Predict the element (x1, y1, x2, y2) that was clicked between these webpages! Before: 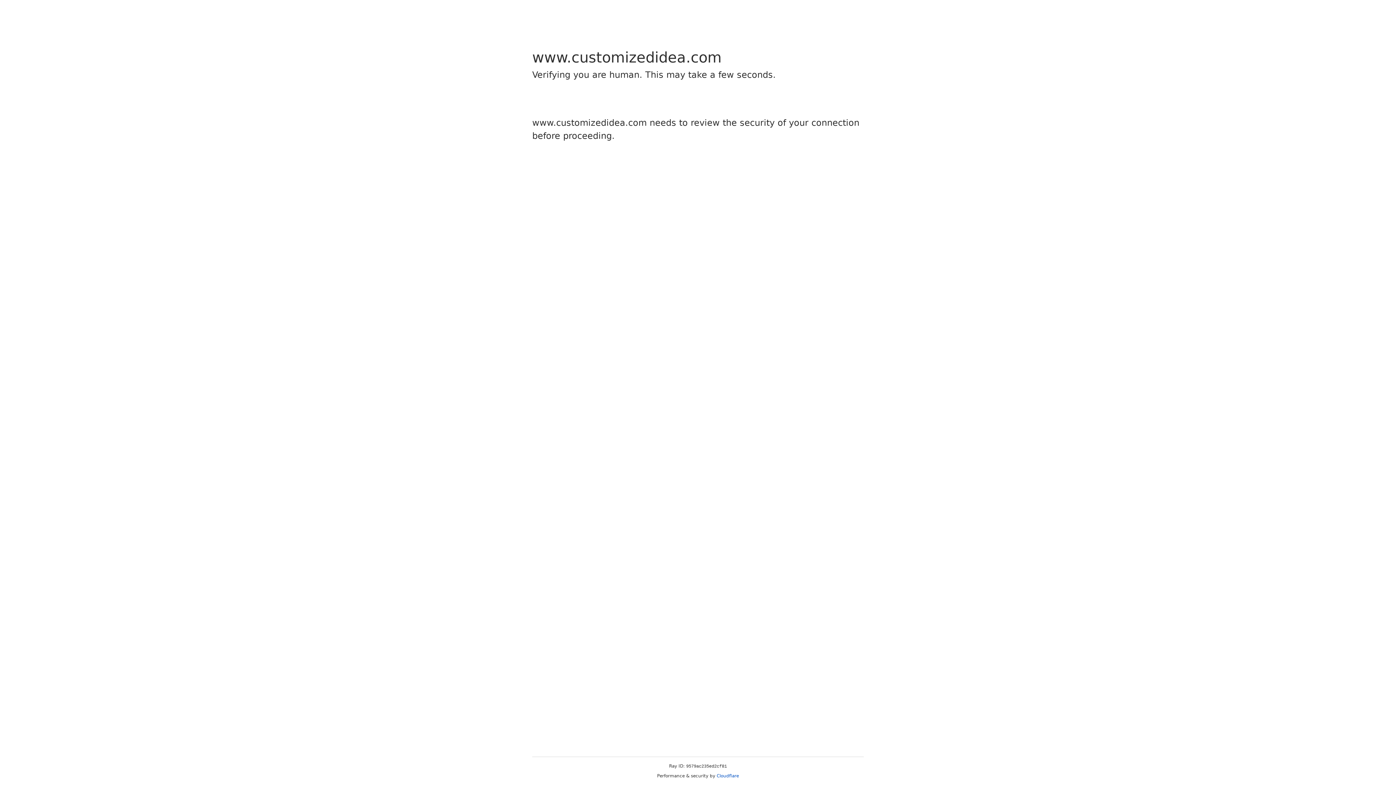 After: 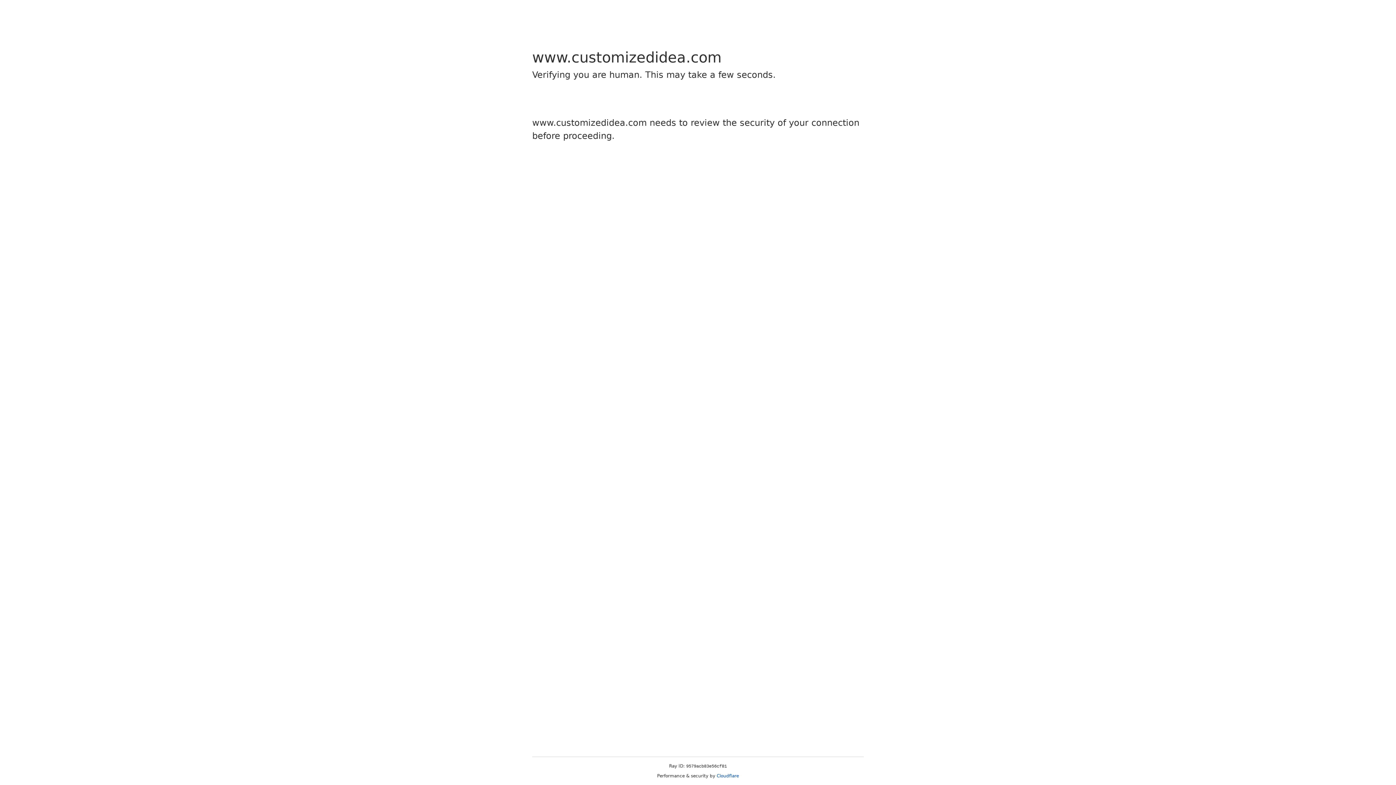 Action: bbox: (716, 773, 739, 778) label: Cloudflare